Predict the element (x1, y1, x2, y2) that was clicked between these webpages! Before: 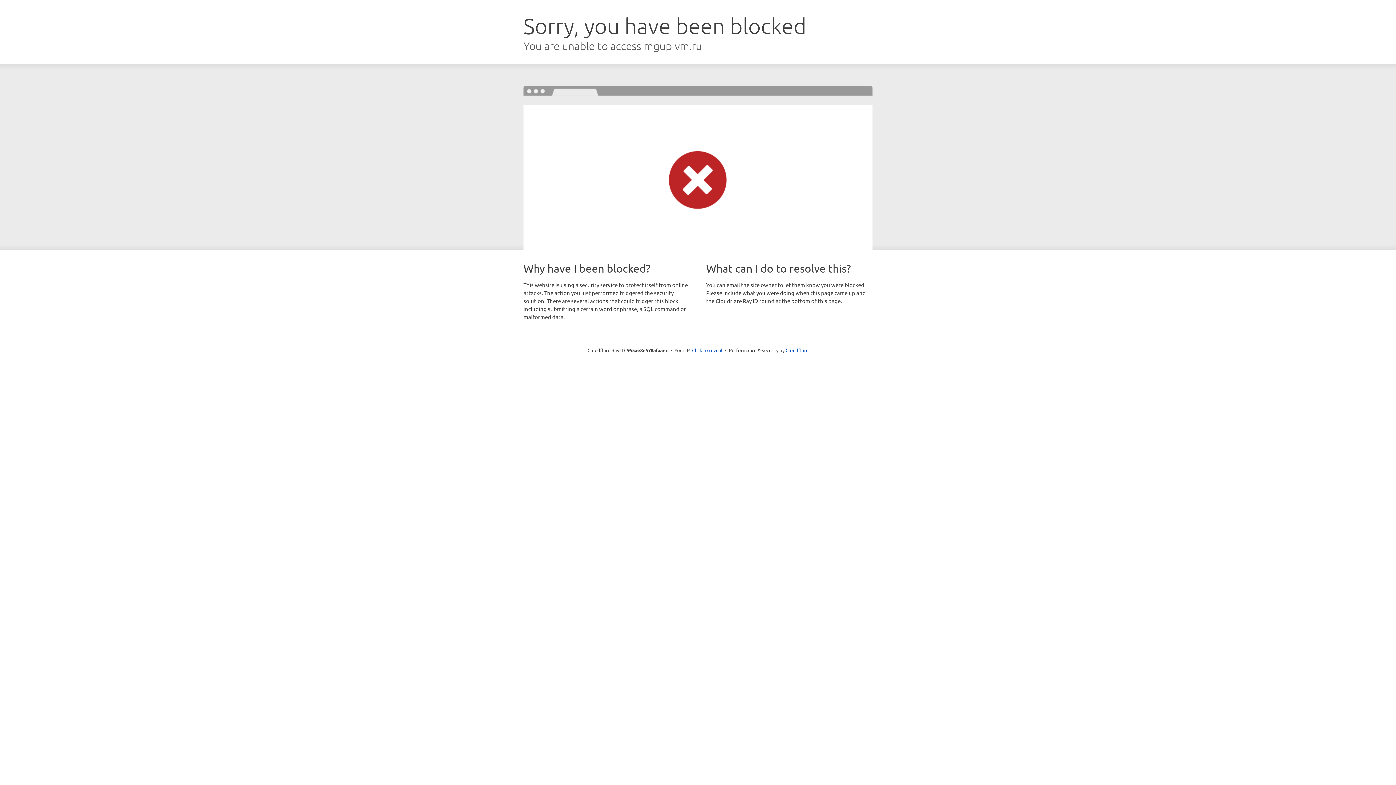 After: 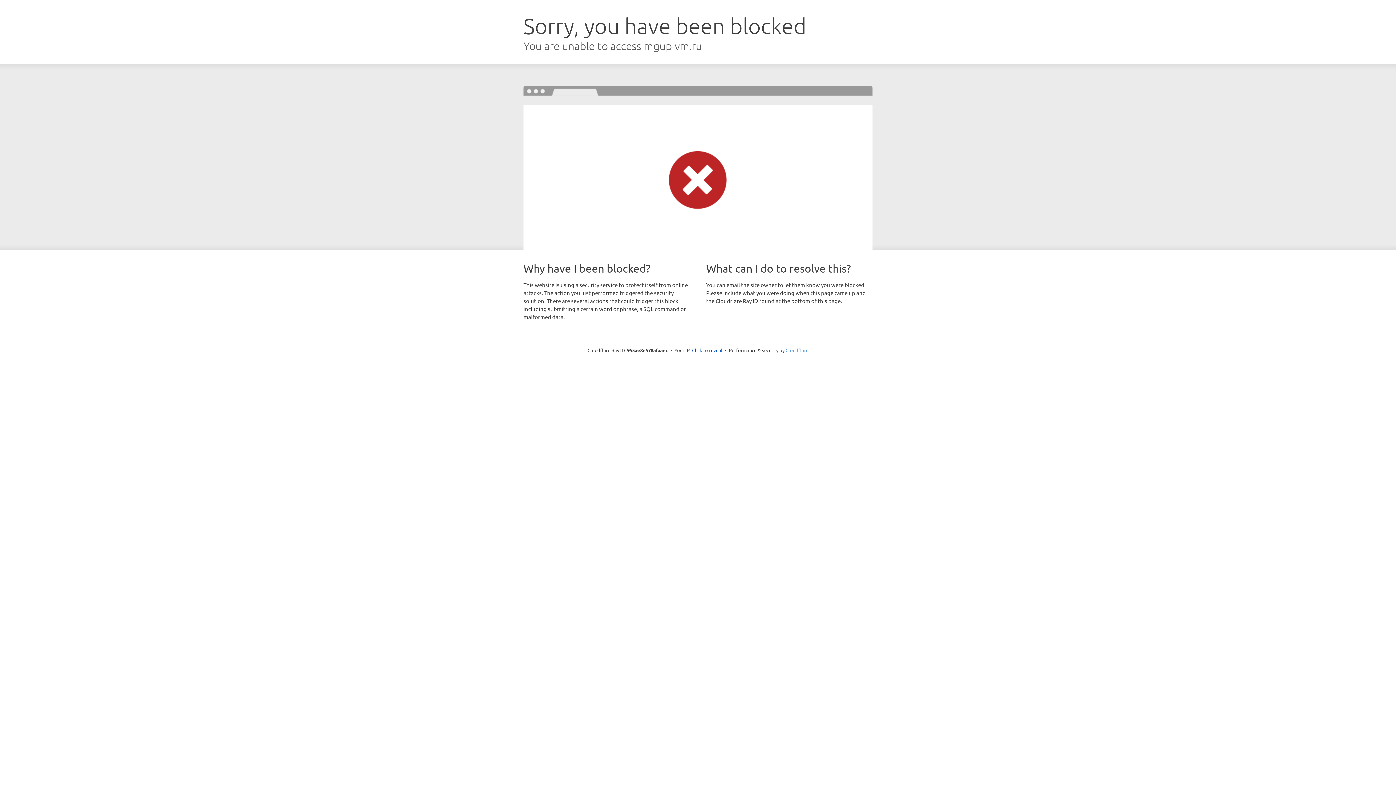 Action: label: Cloudflare bbox: (785, 347, 808, 353)